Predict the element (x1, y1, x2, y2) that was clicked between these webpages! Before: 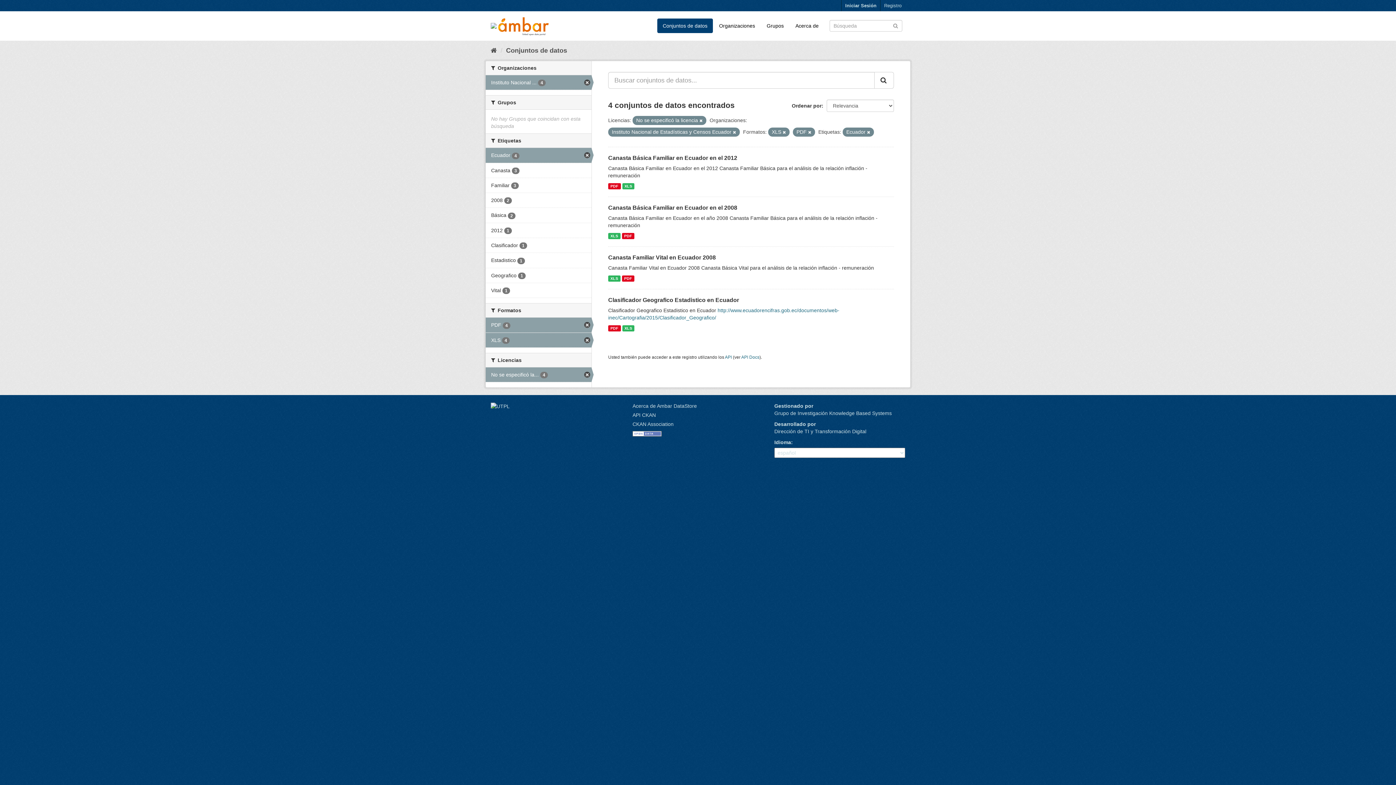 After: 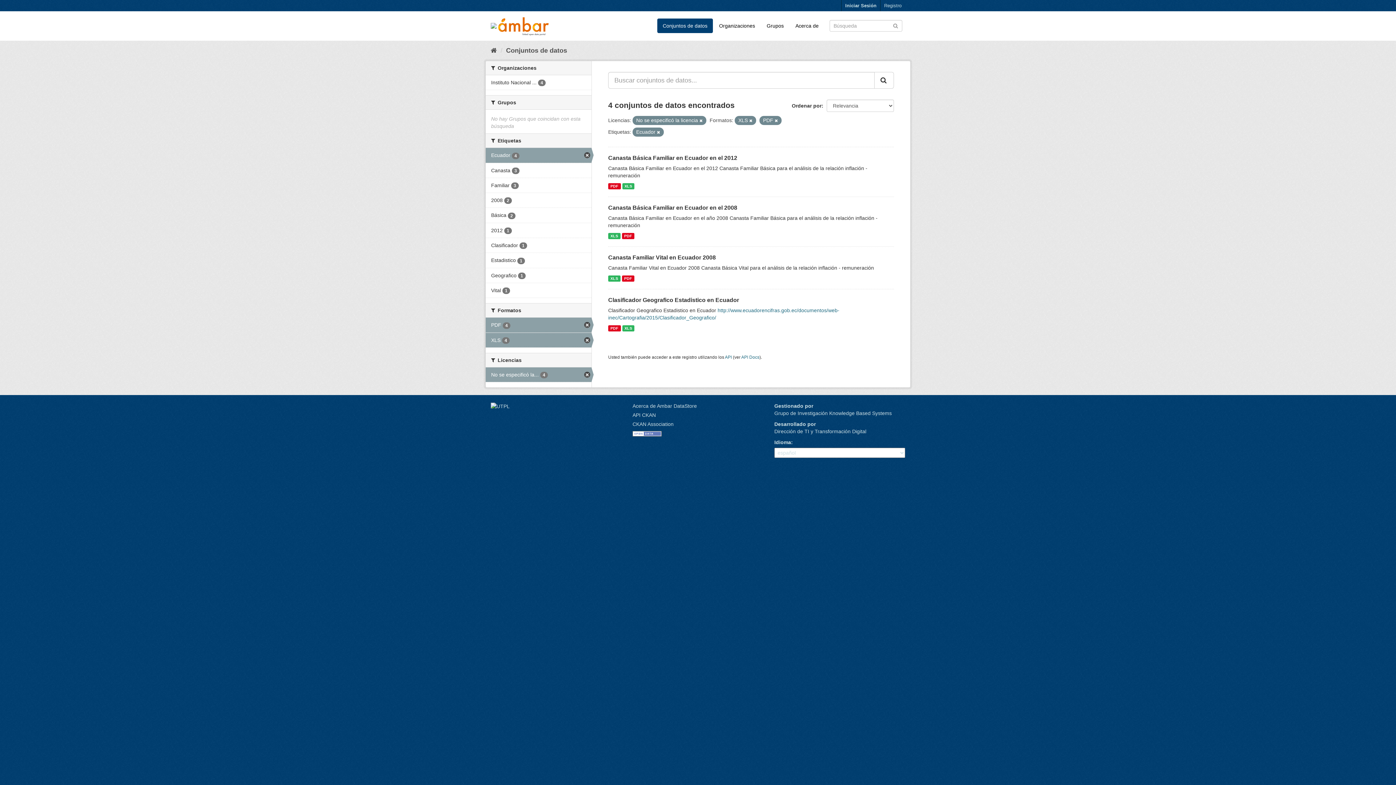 Action: bbox: (485, 75, 591, 89) label: Instituto Nacional ... 4